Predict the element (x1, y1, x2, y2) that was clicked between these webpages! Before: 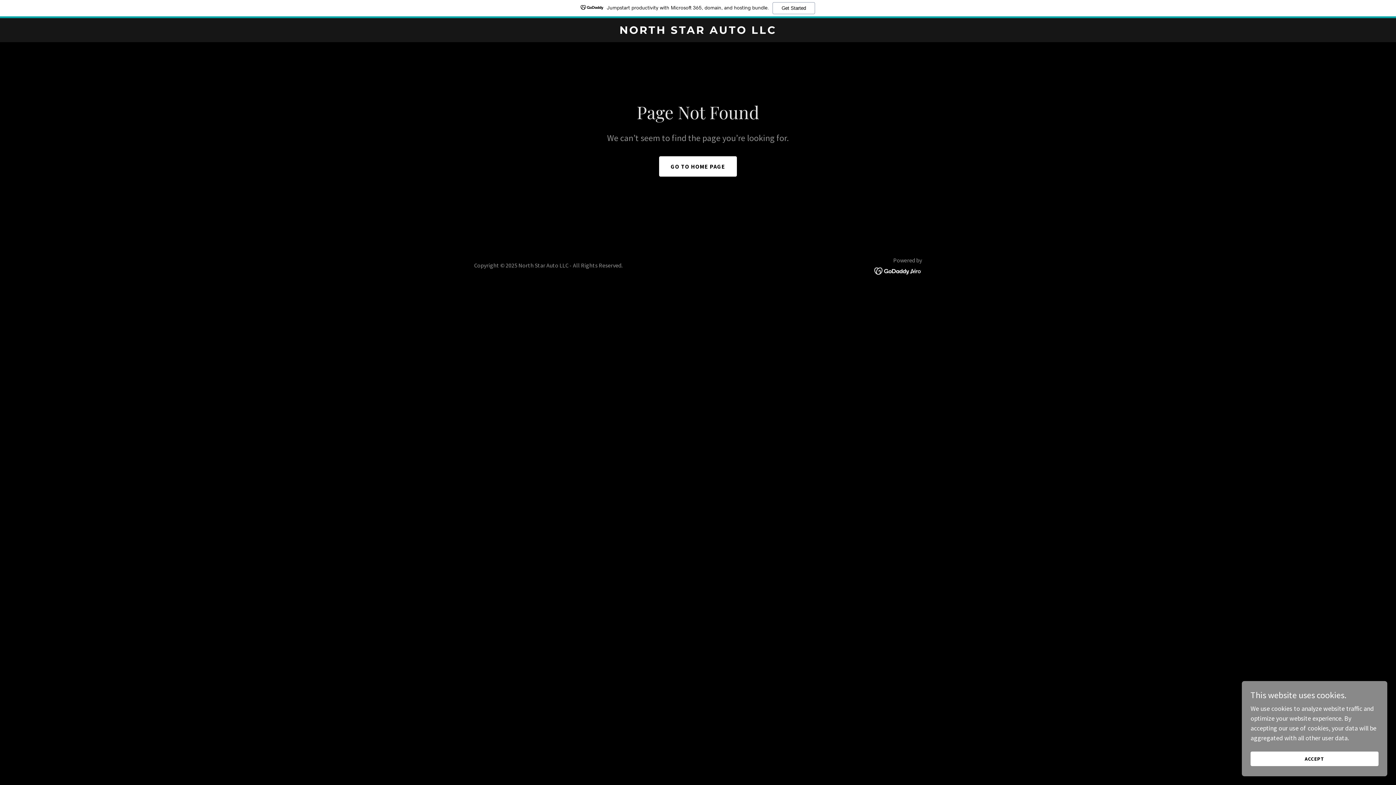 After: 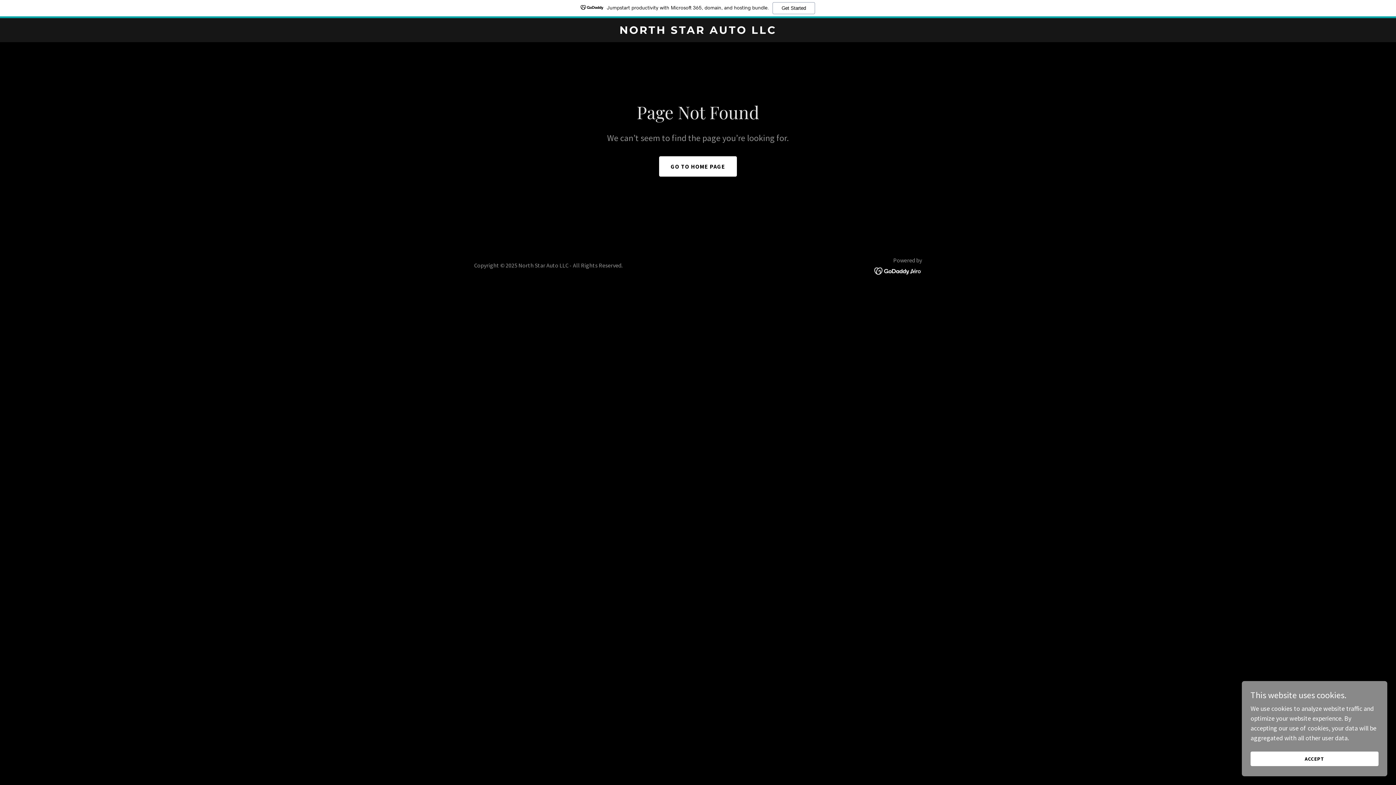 Action: bbox: (874, 248, 922, 256)